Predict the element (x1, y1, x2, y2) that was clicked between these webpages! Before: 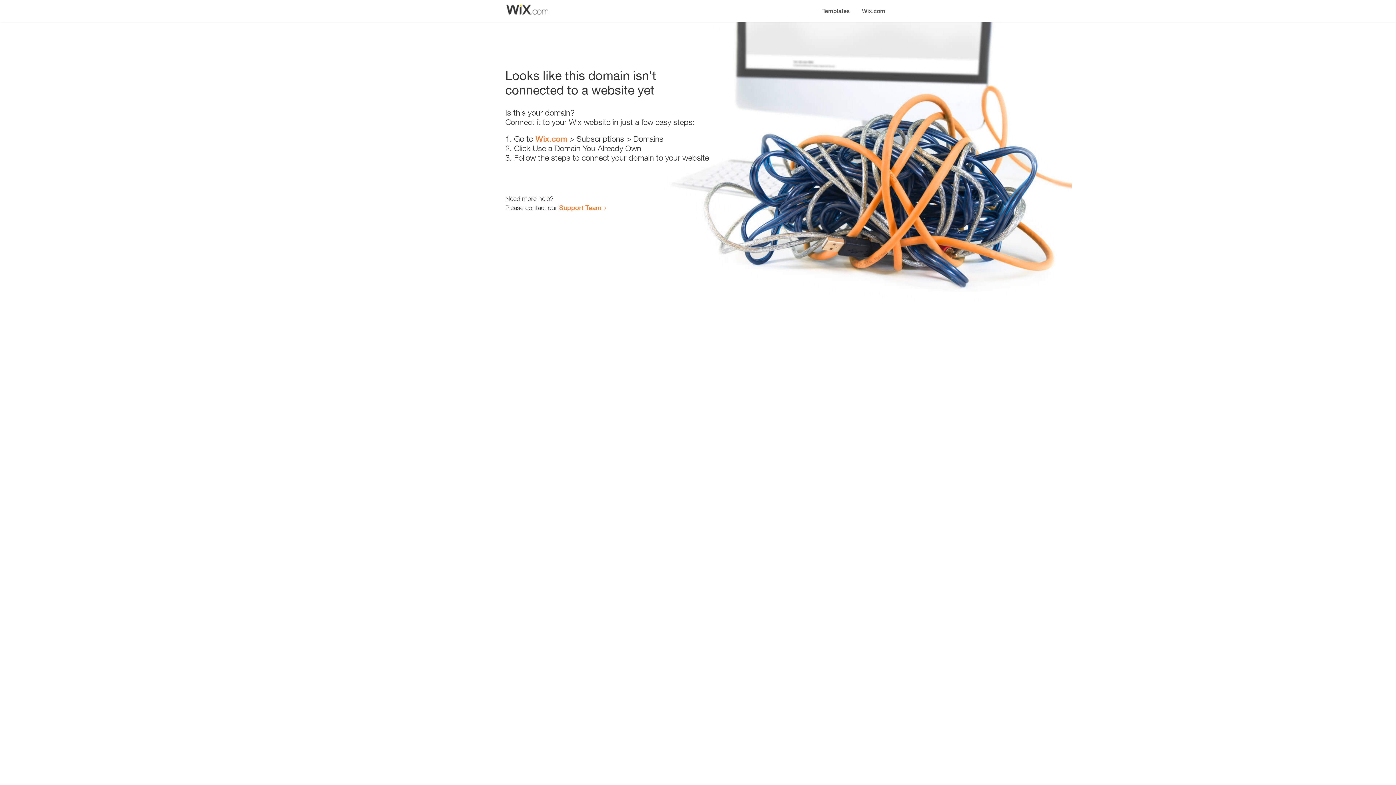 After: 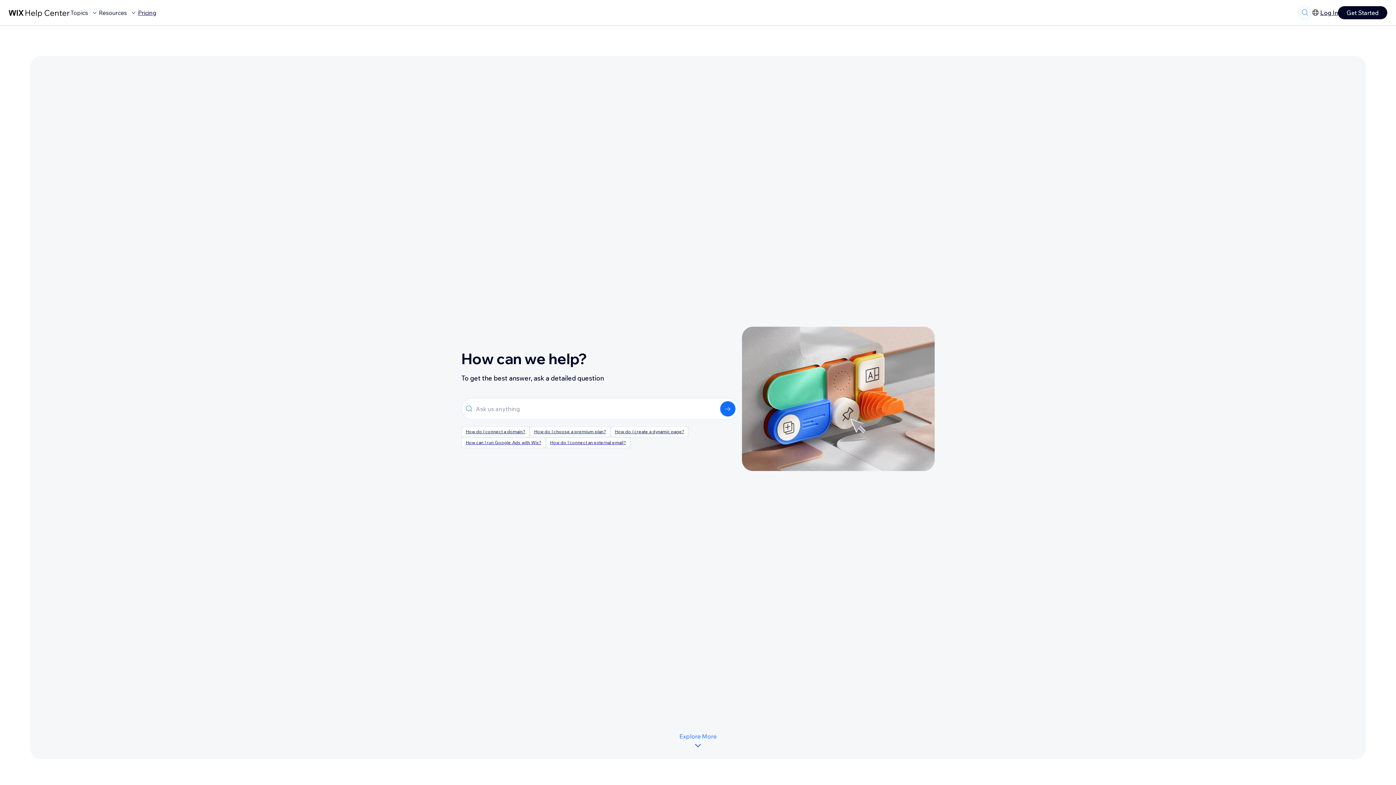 Action: bbox: (559, 203, 601, 211) label: Support Team